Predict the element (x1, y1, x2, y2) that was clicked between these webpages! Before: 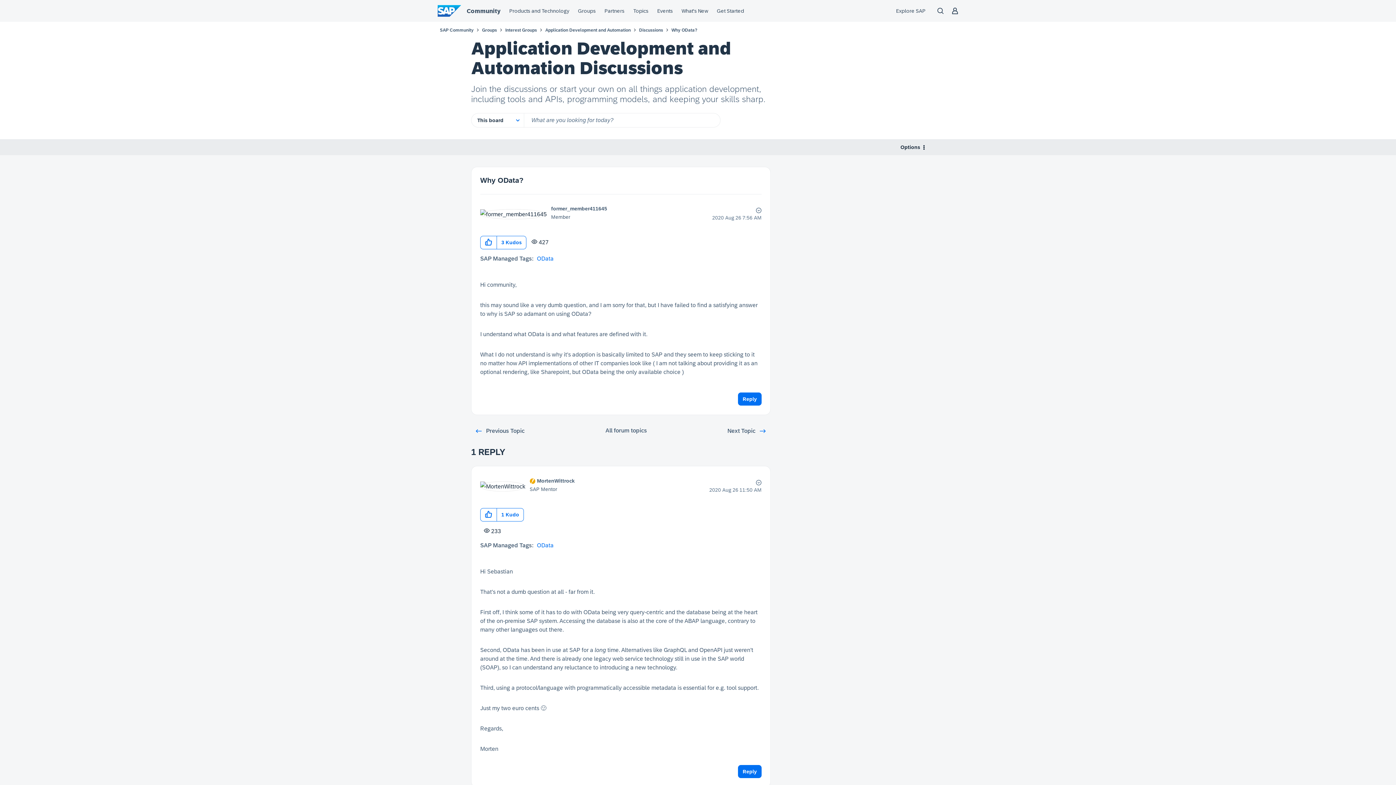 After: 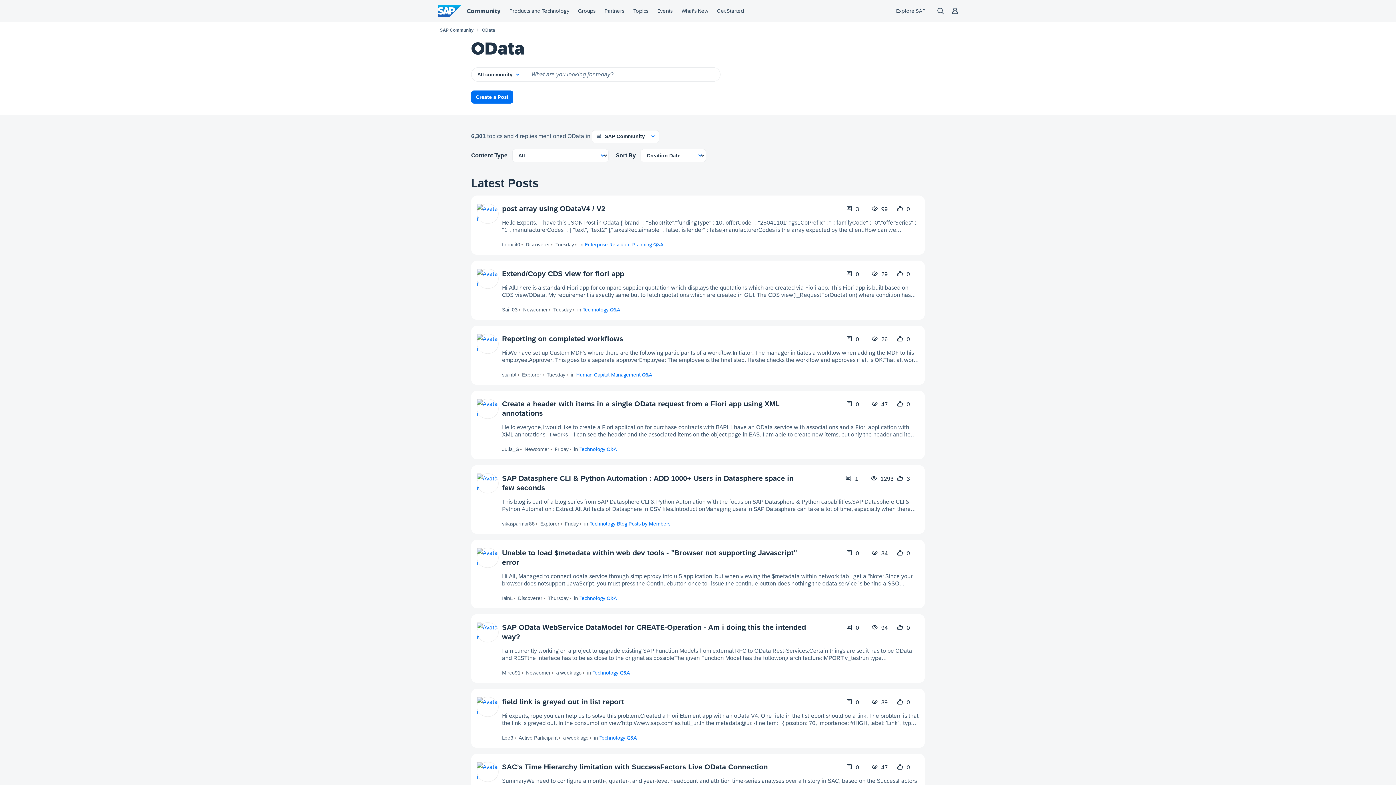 Action: bbox: (537, 542, 553, 548) label: OData